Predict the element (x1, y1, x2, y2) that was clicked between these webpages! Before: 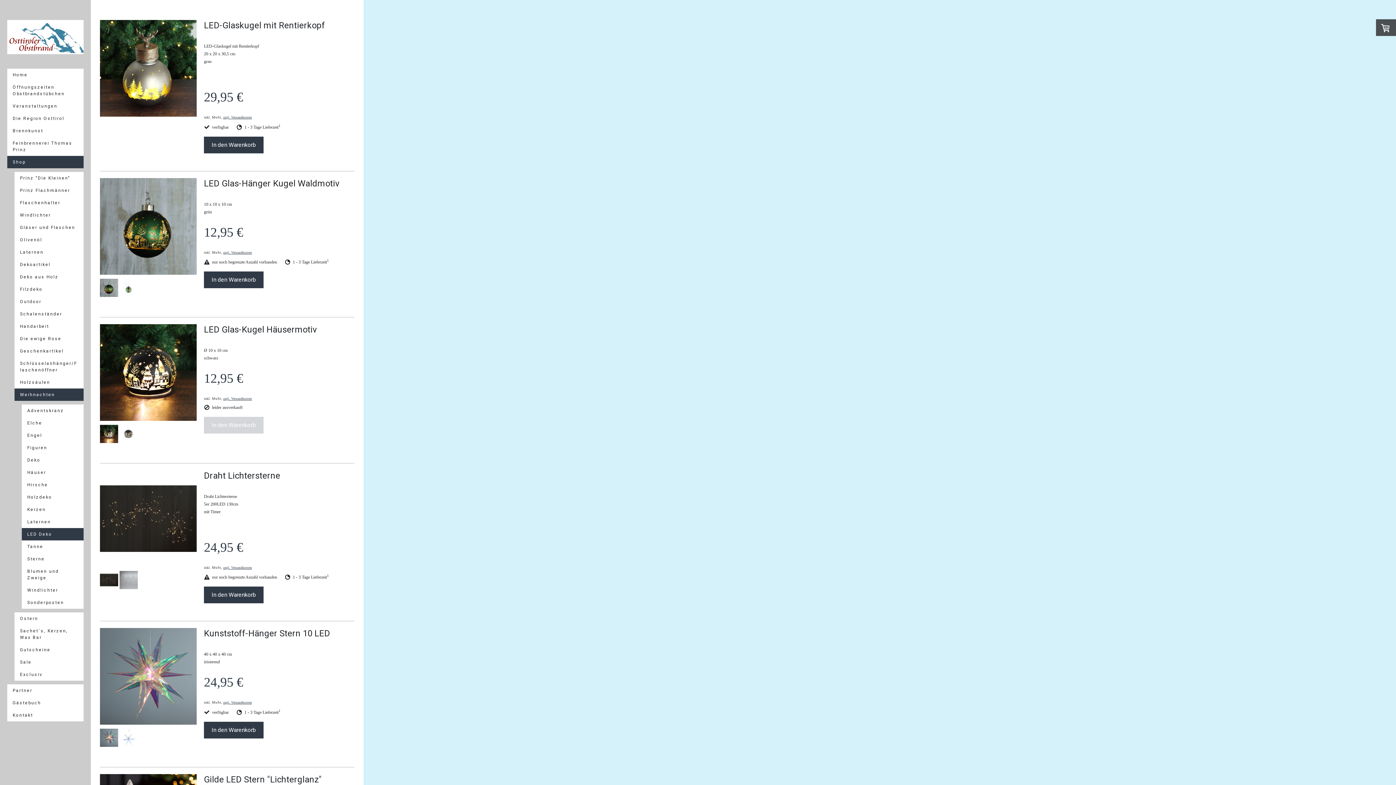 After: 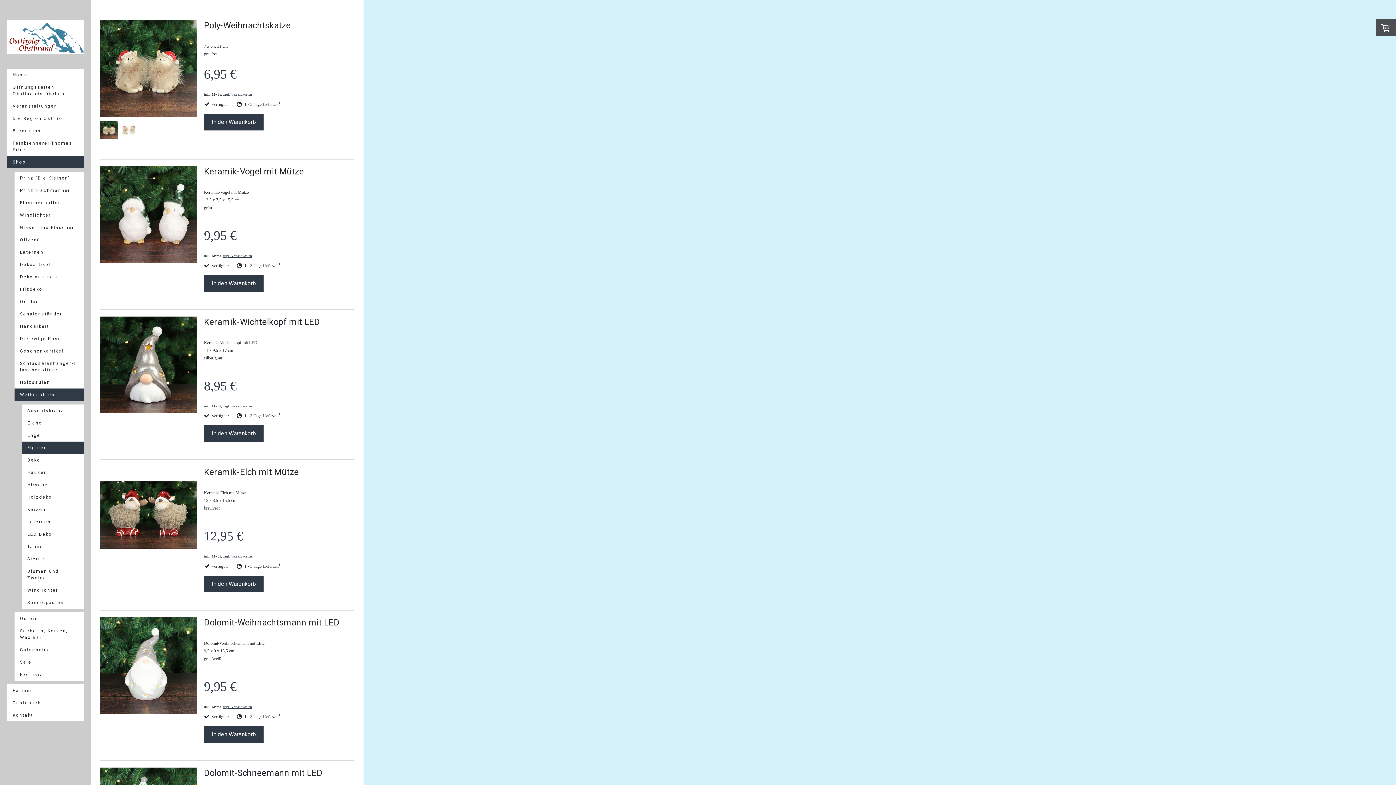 Action: label: Figuren bbox: (21, 441, 83, 454)